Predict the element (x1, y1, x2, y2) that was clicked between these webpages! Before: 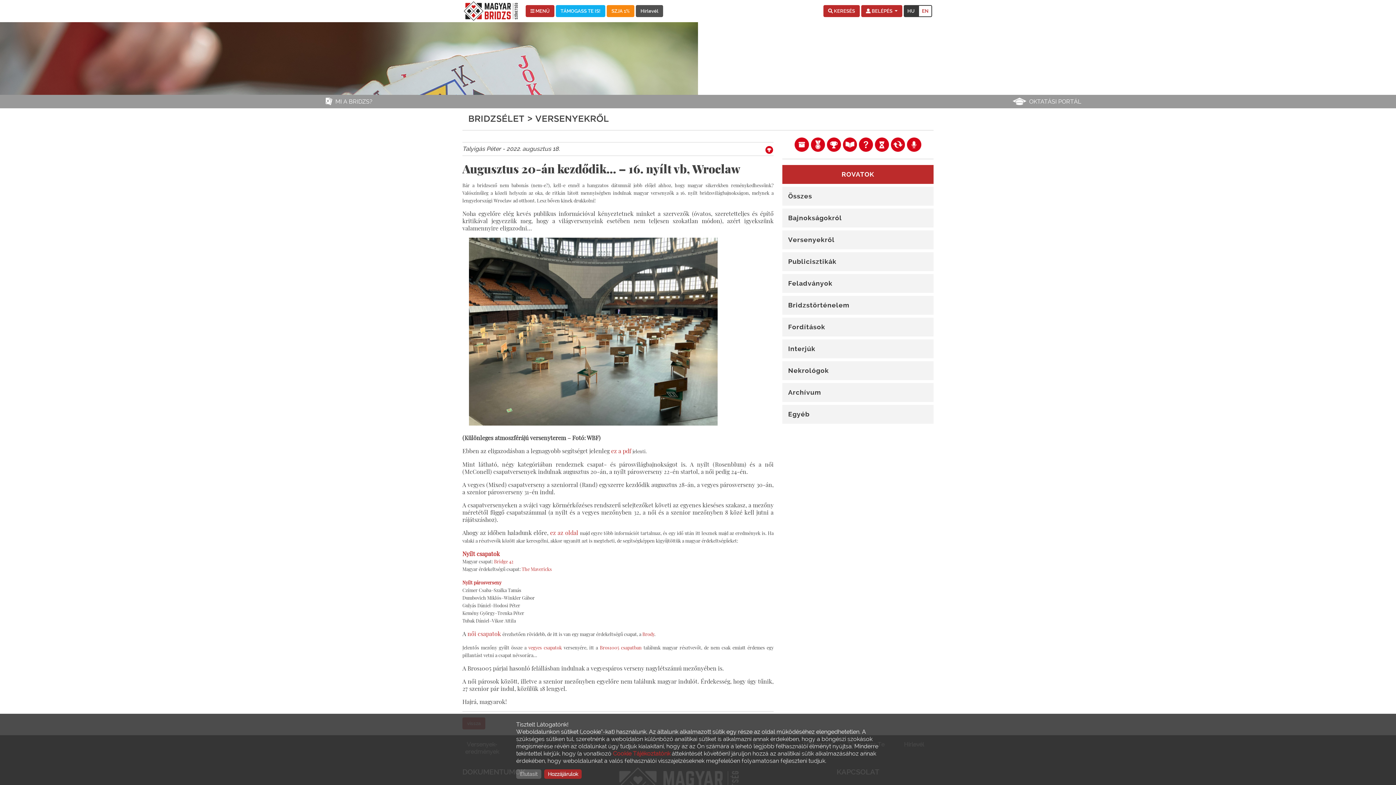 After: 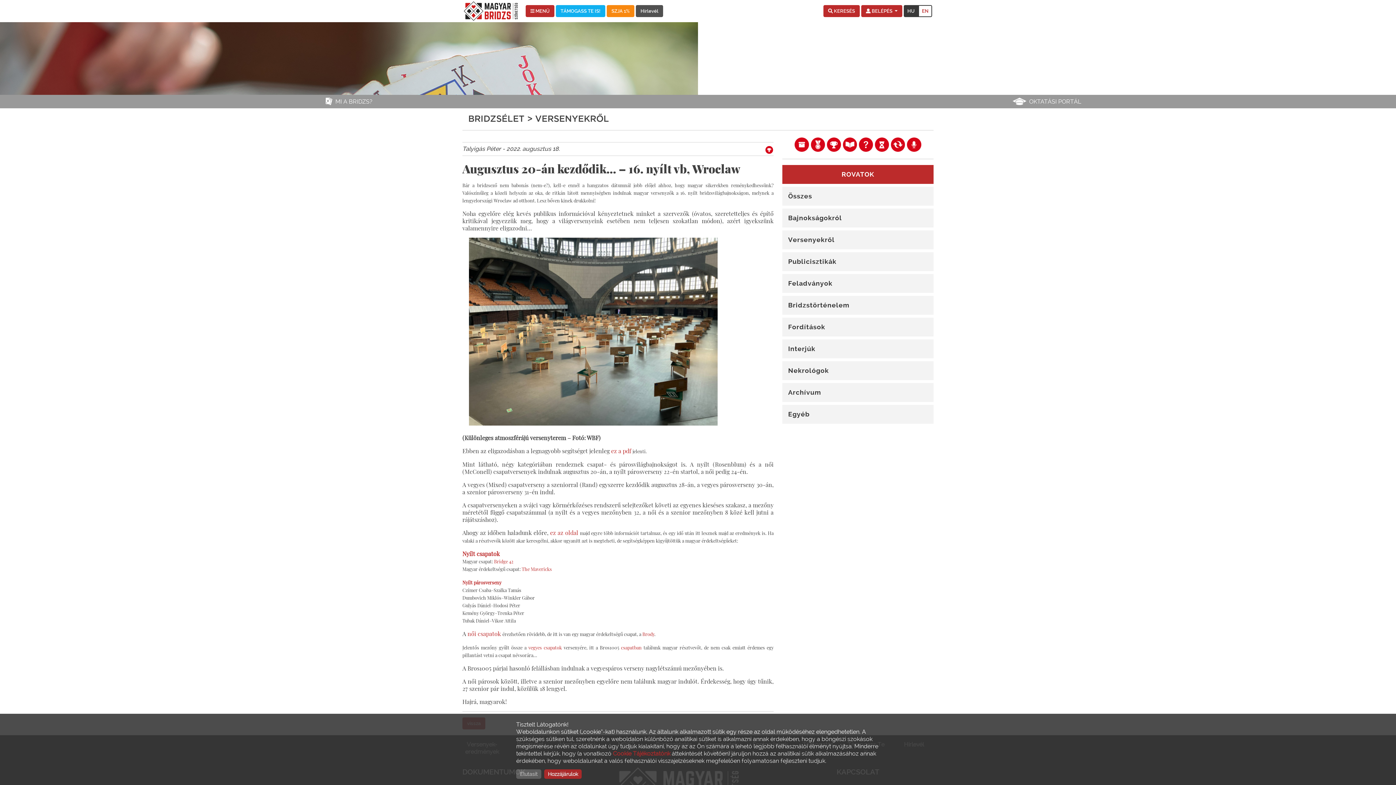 Action: label: Bros1005  bbox: (600, 644, 621, 651)